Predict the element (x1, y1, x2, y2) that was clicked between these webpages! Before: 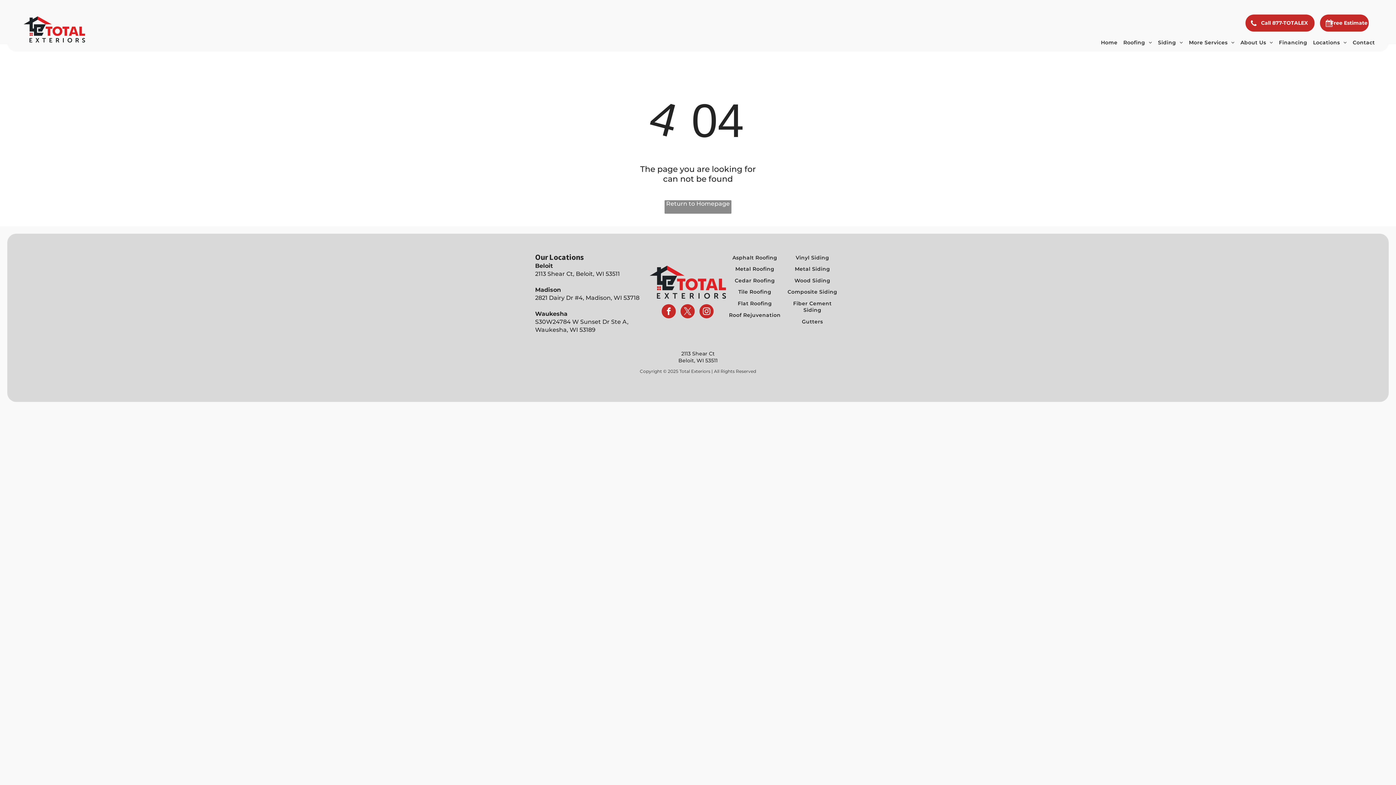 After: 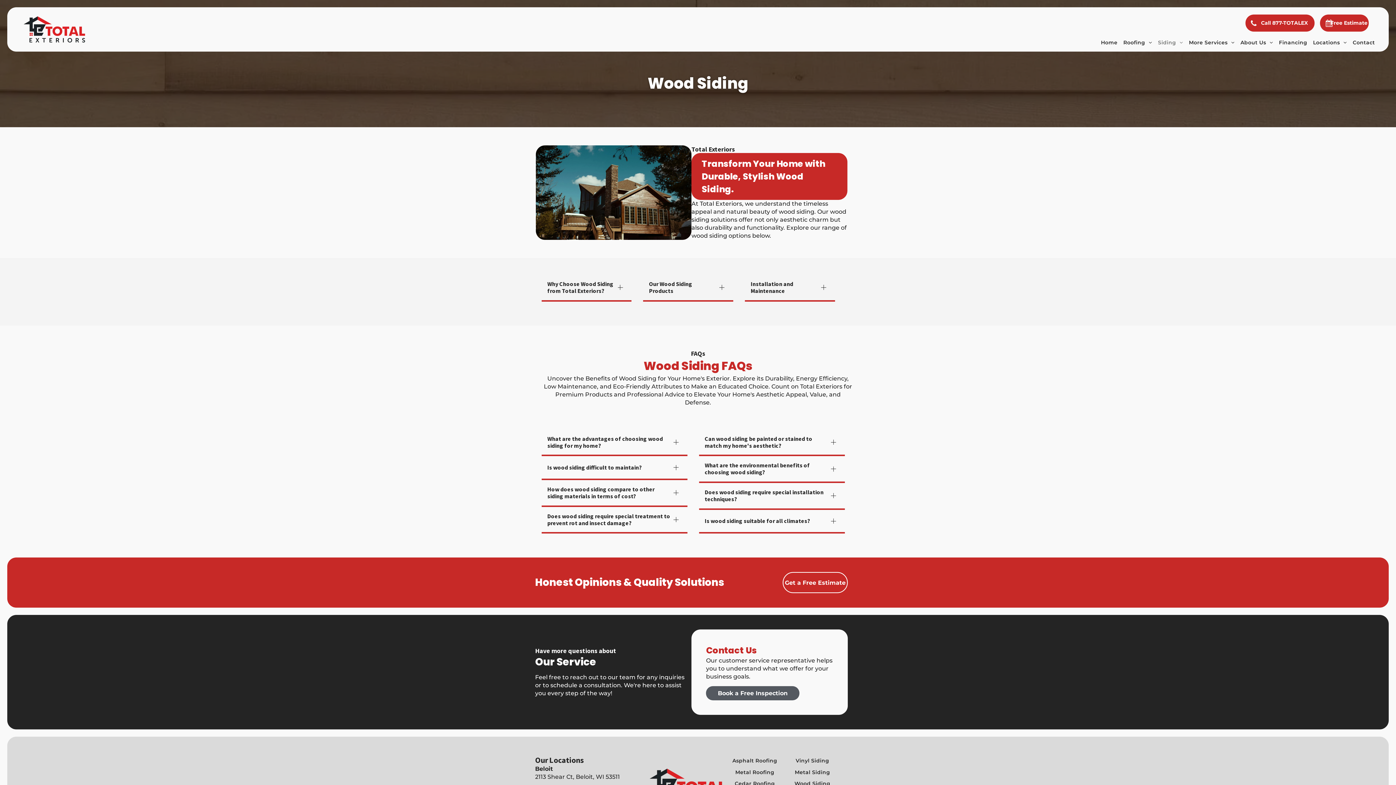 Action: bbox: (783, 274, 841, 286) label: Wood Siding